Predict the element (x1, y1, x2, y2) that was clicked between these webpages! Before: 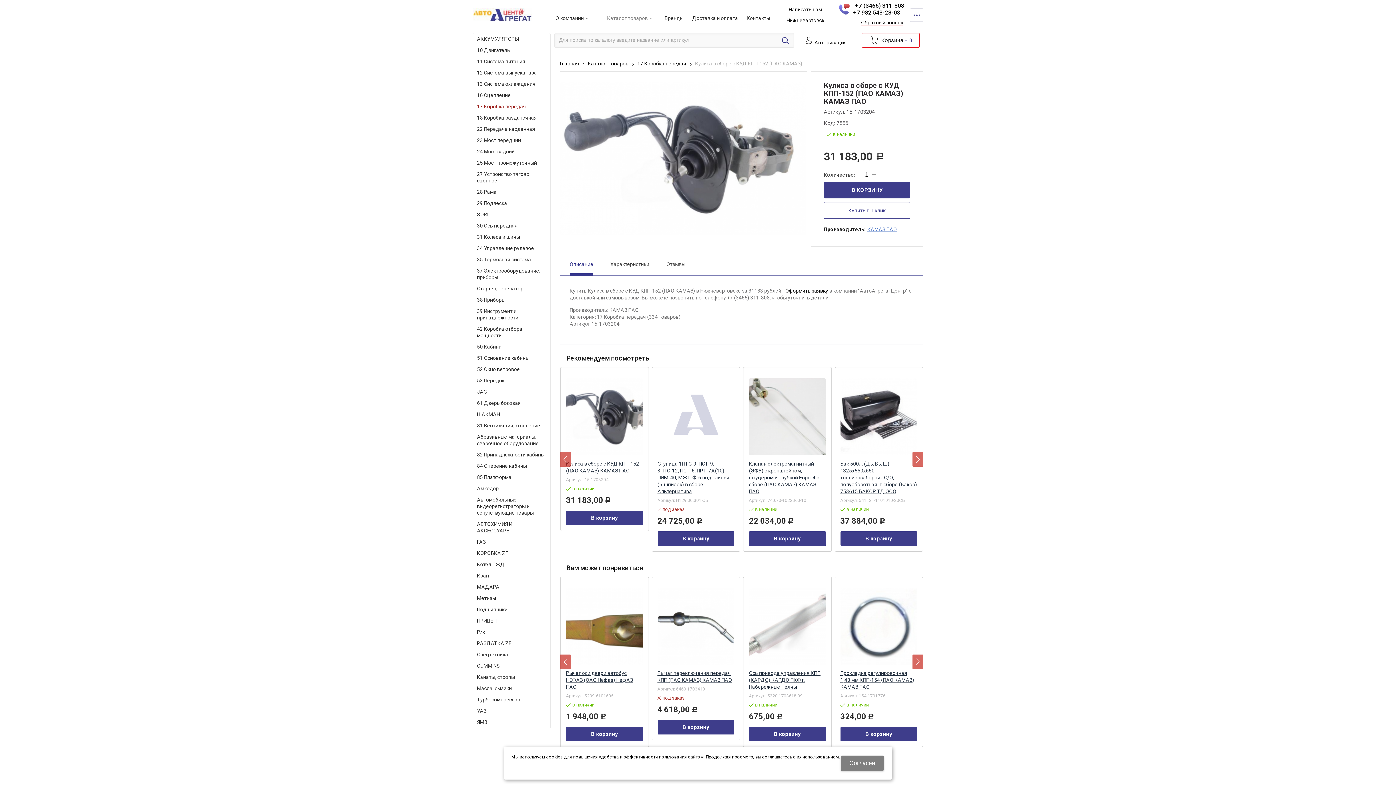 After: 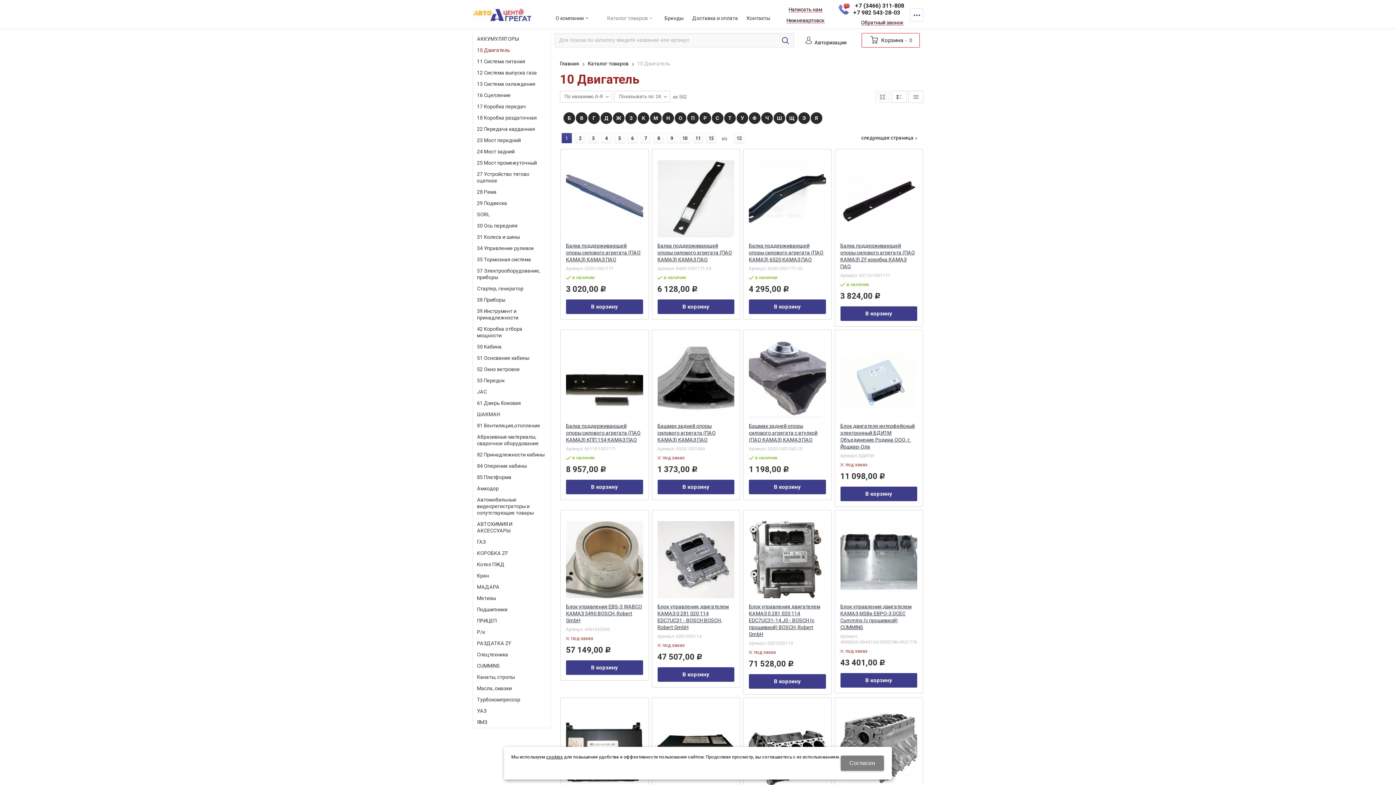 Action: label: 10 Двигатель bbox: (473, 44, 550, 56)